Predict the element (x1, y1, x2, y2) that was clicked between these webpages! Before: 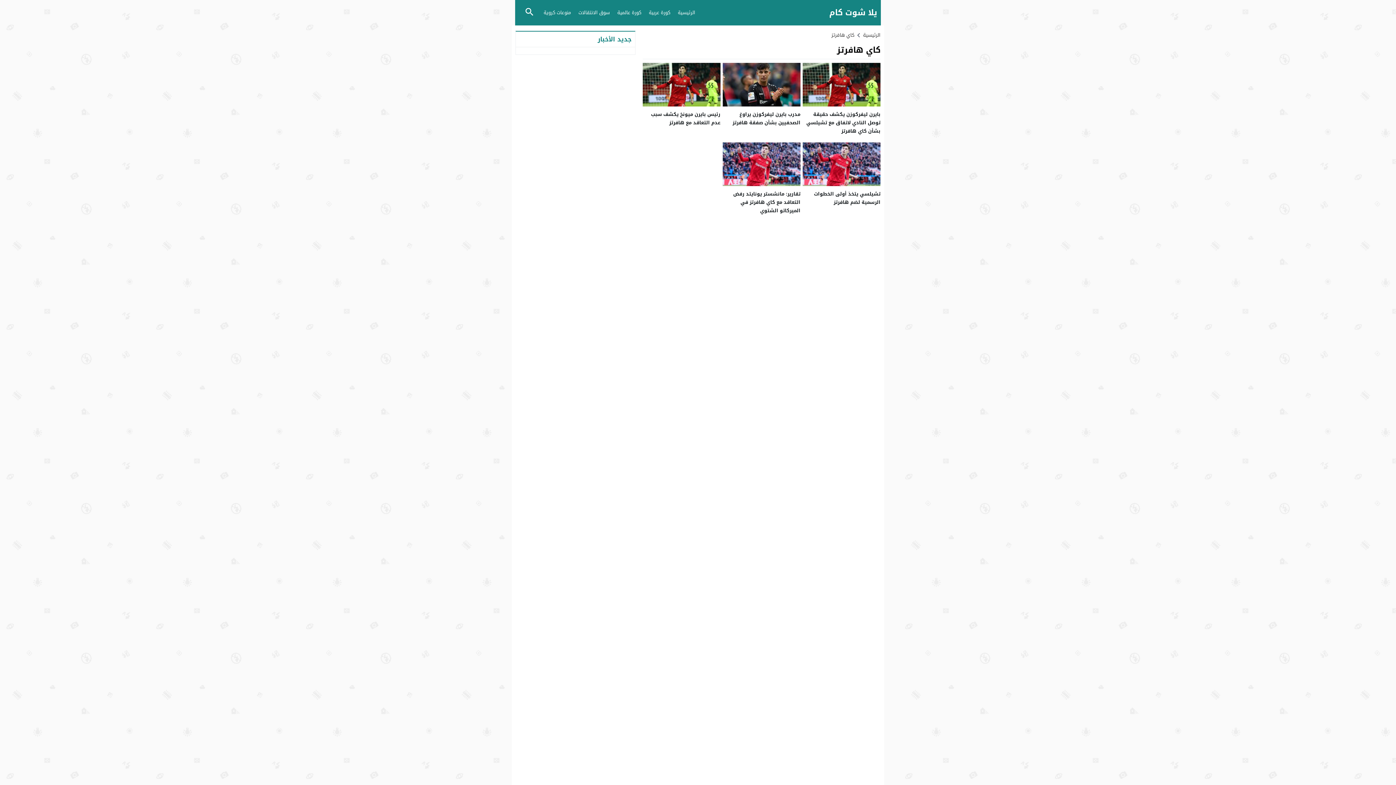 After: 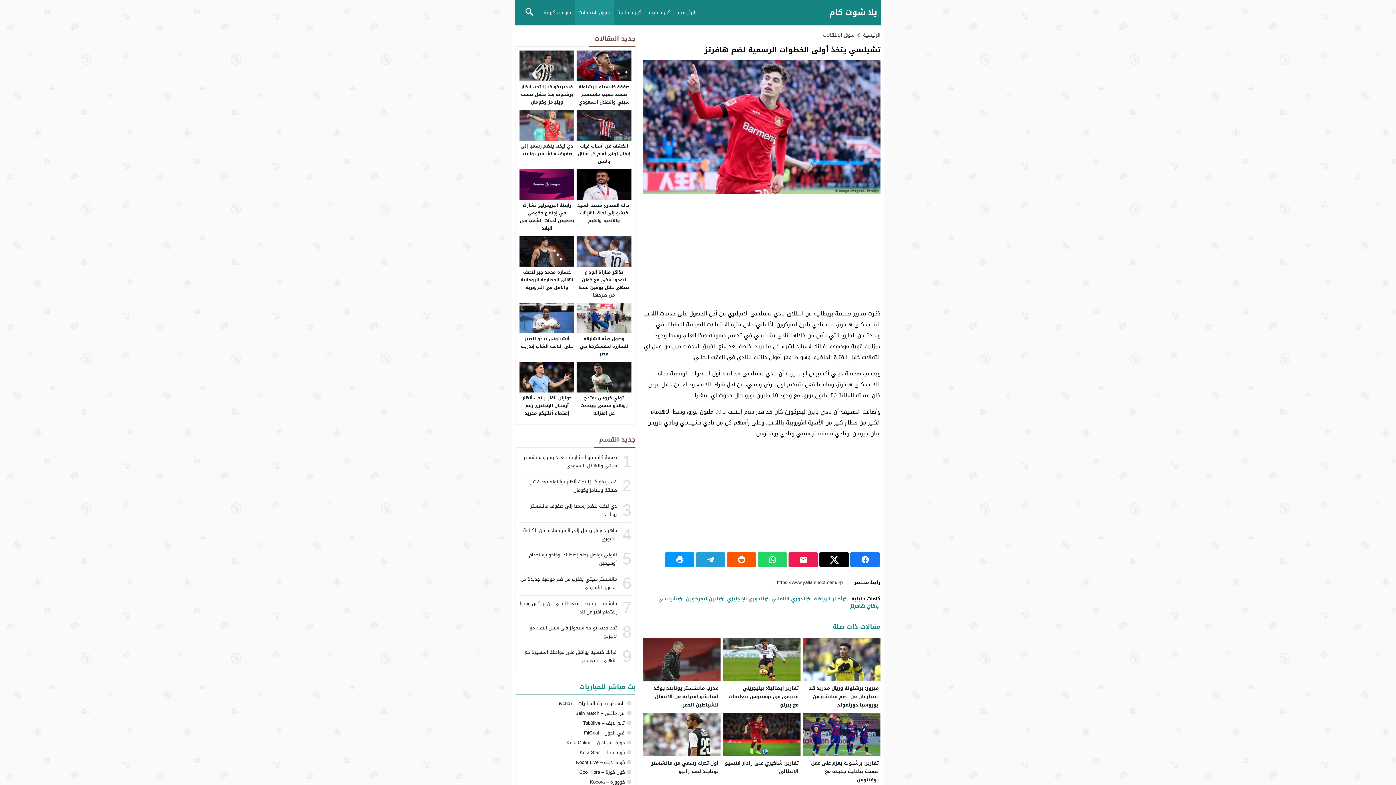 Action: label: تشيلسي يتخذ أولى الخطوات الرسمية لضم هافرتز bbox: (814, 189, 880, 207)